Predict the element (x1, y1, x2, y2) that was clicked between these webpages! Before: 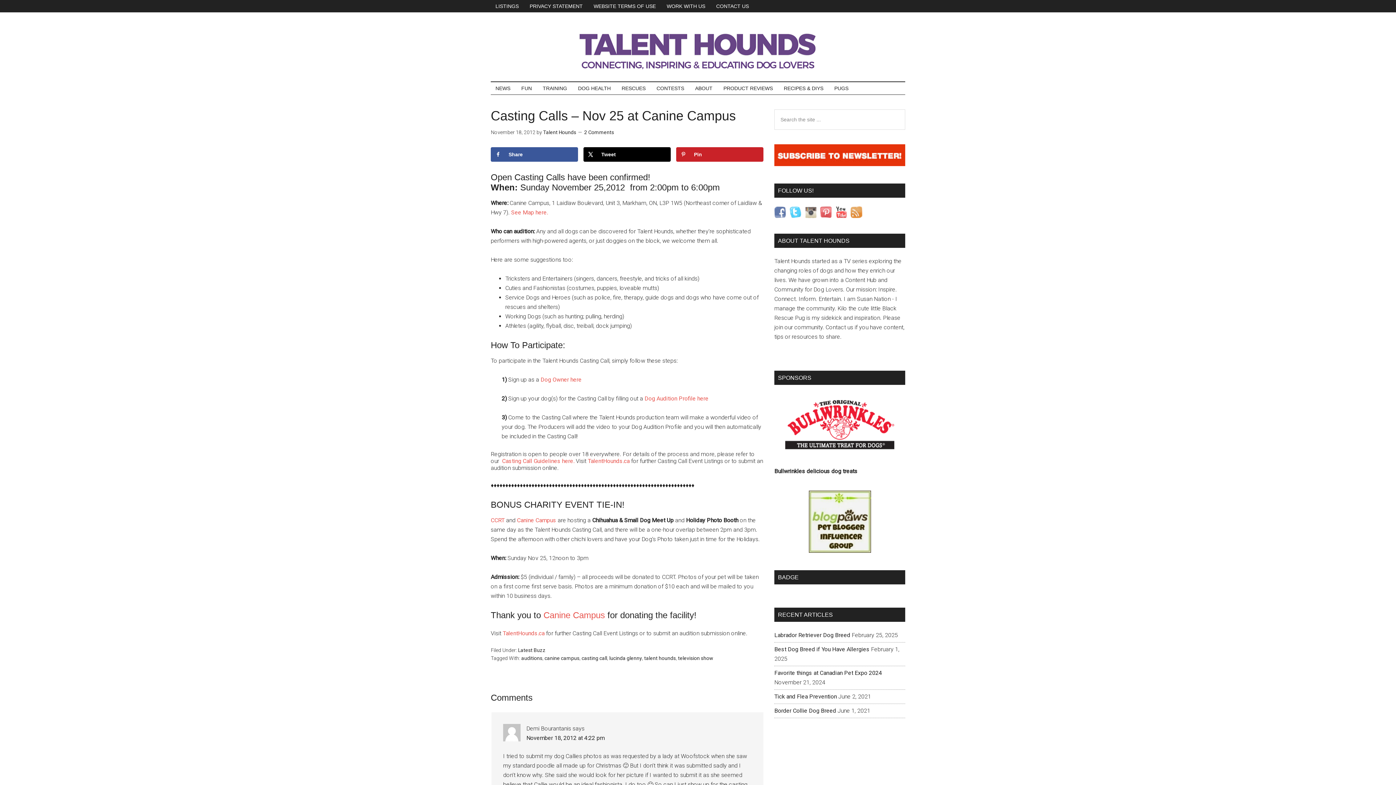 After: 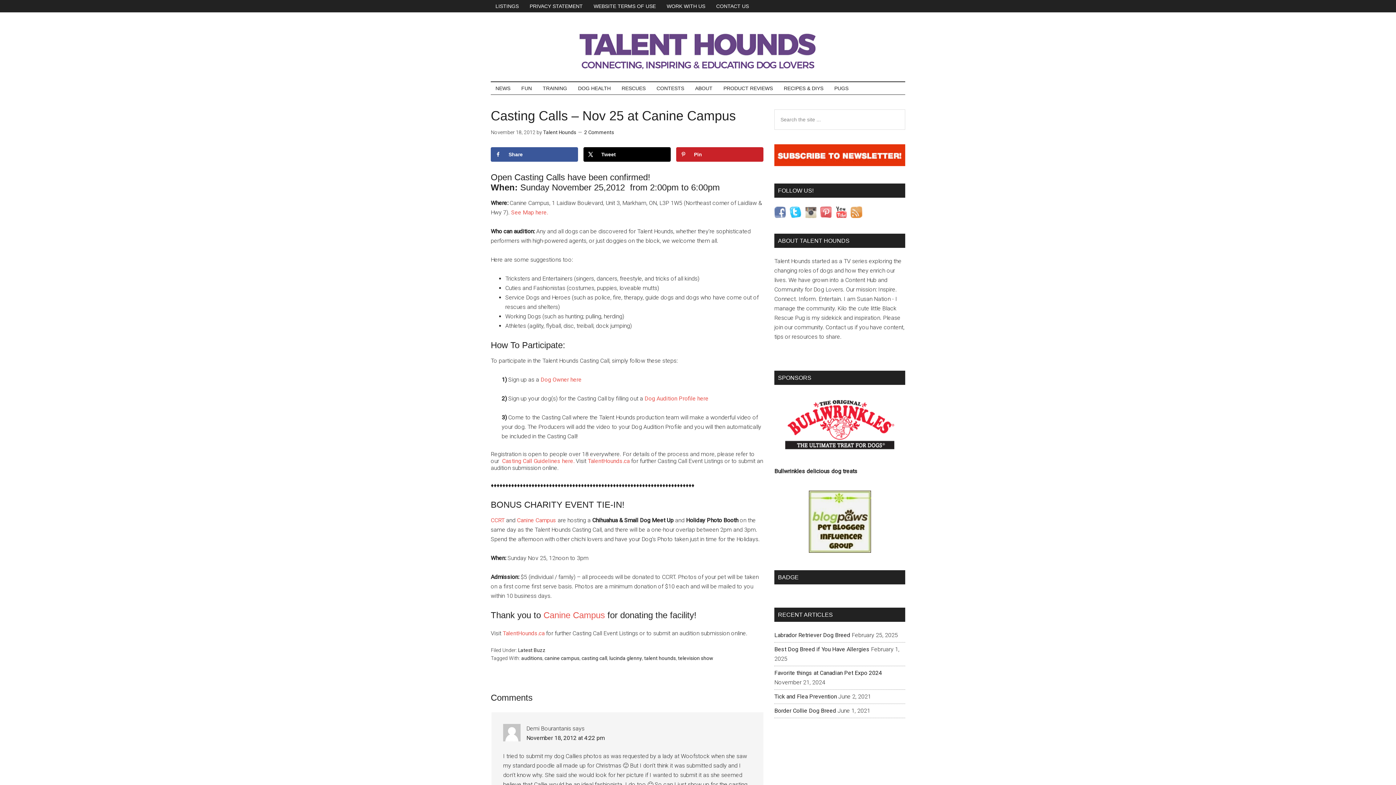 Action: bbox: (789, 209, 805, 215)